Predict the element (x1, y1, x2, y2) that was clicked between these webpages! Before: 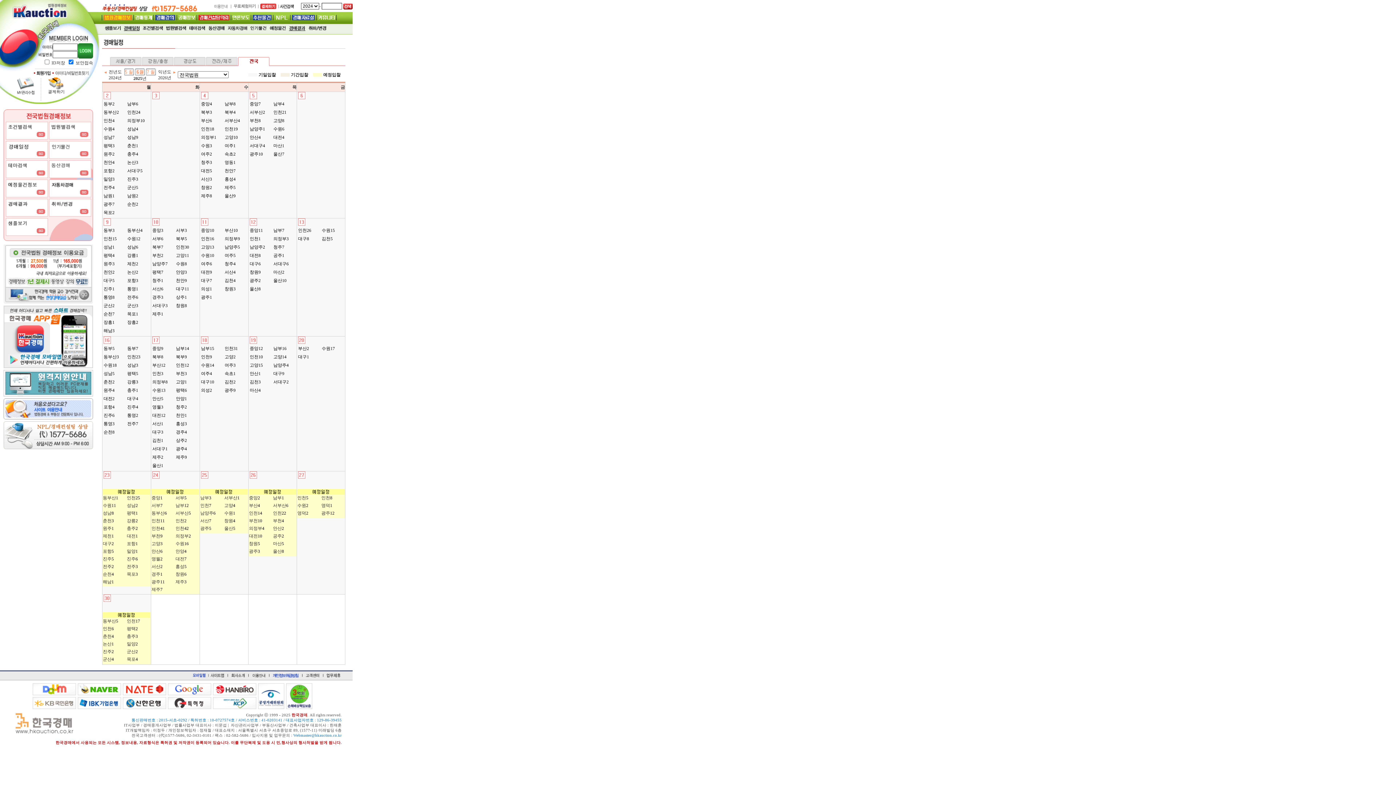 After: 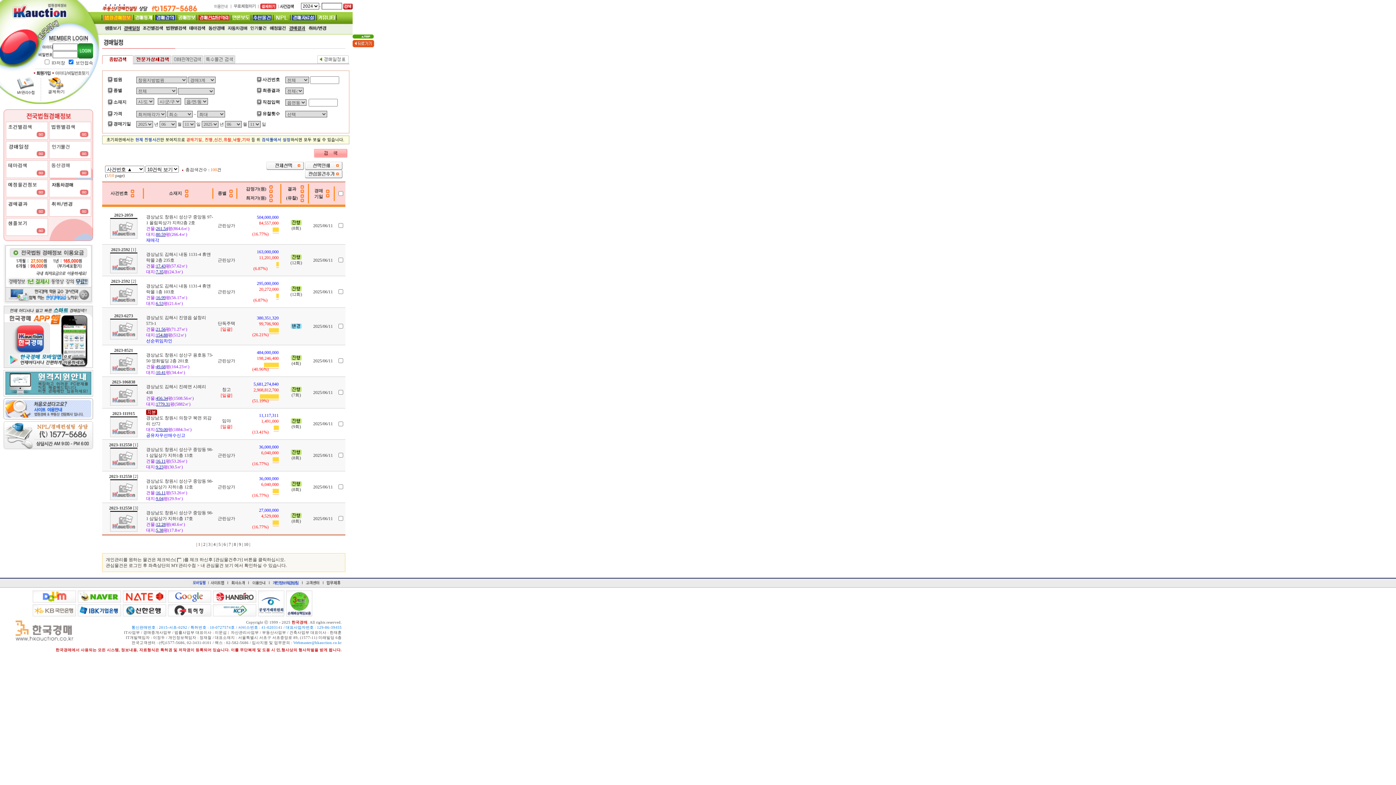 Action: bbox: (224, 286, 235, 291) label: 창원3